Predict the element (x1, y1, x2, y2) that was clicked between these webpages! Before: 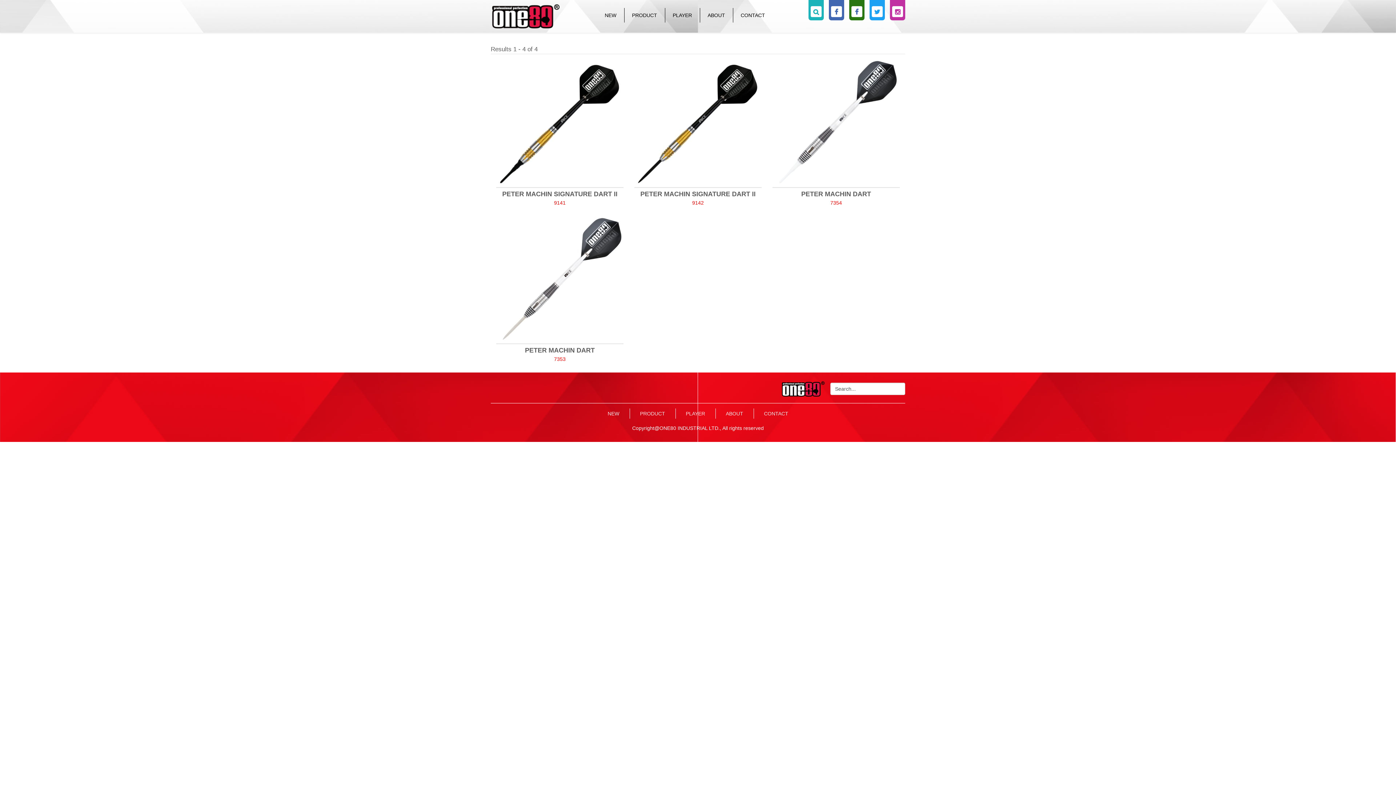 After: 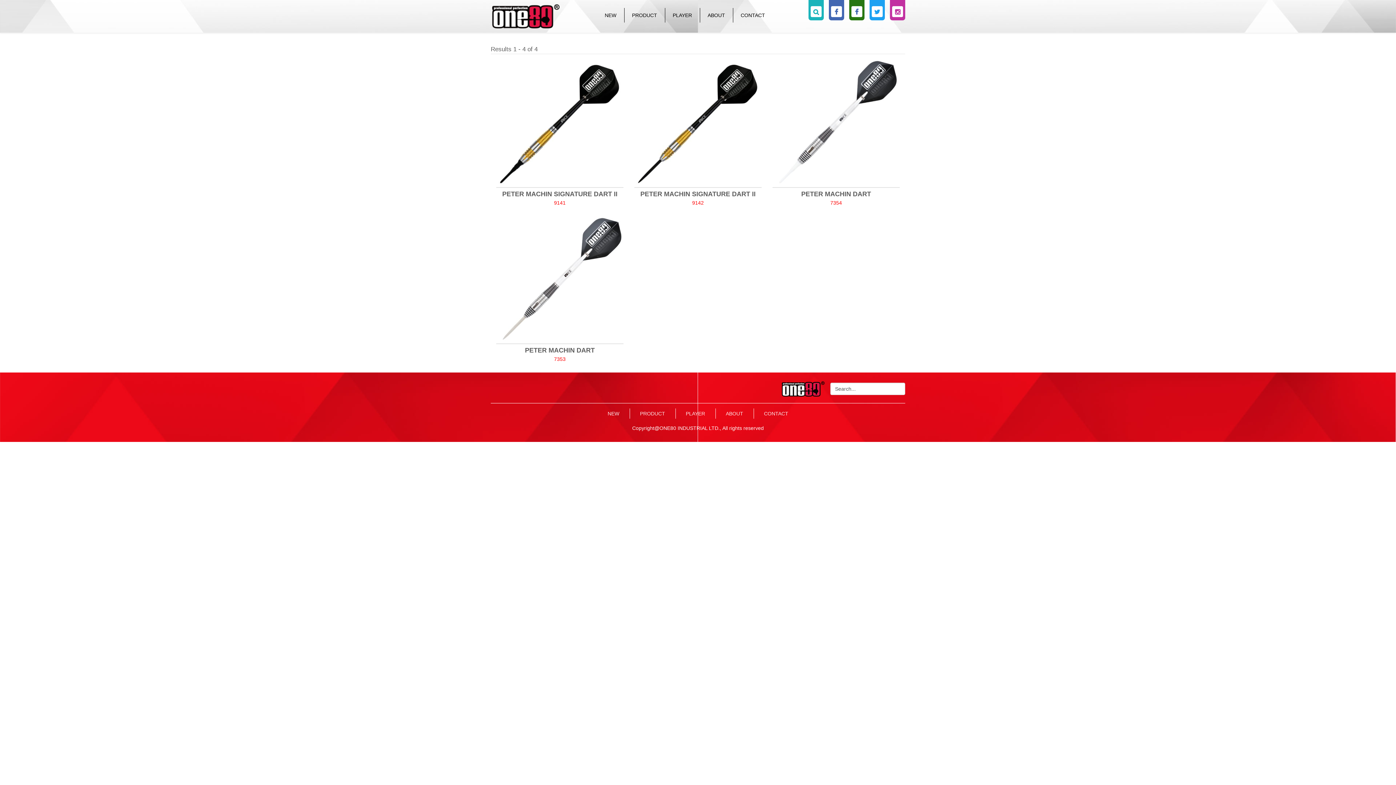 Action: bbox: (871, 6, 882, 17)